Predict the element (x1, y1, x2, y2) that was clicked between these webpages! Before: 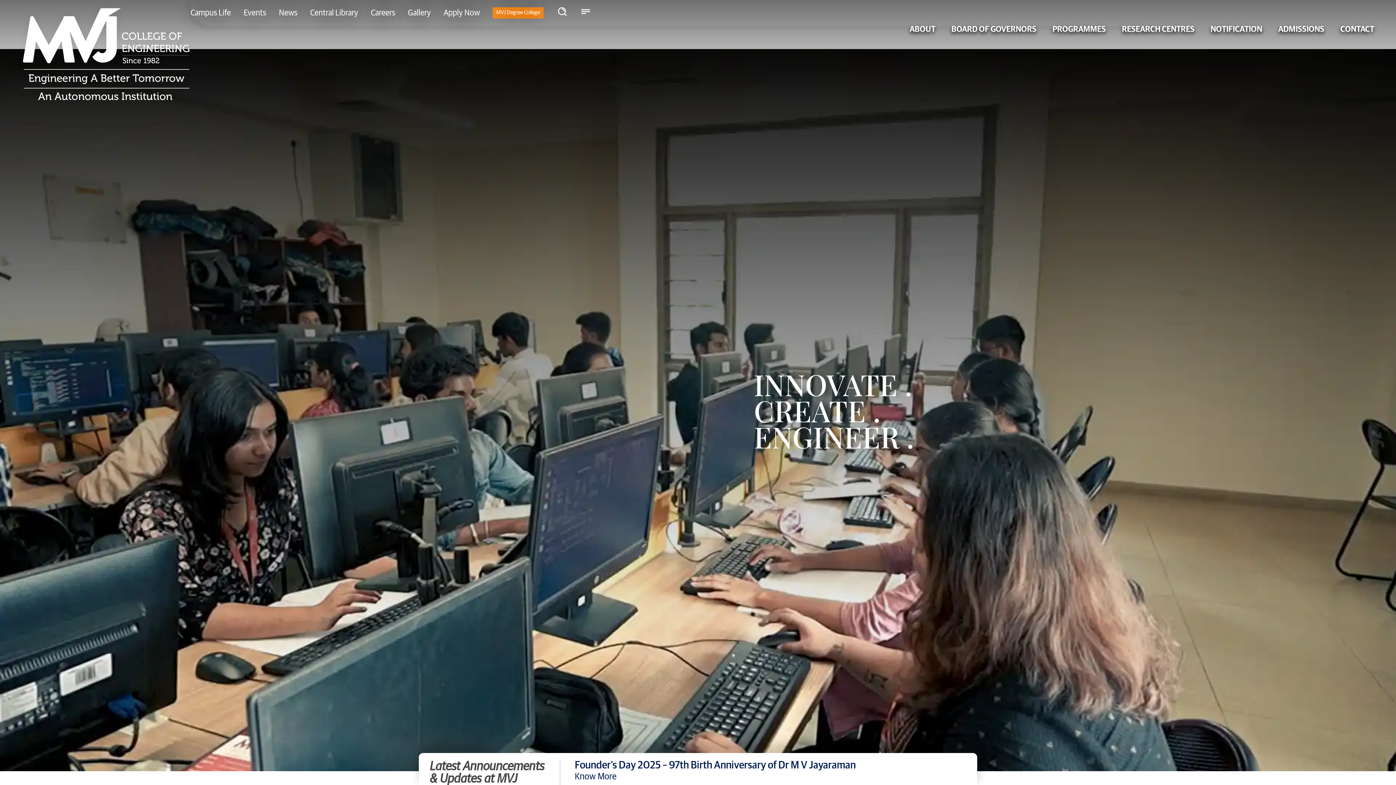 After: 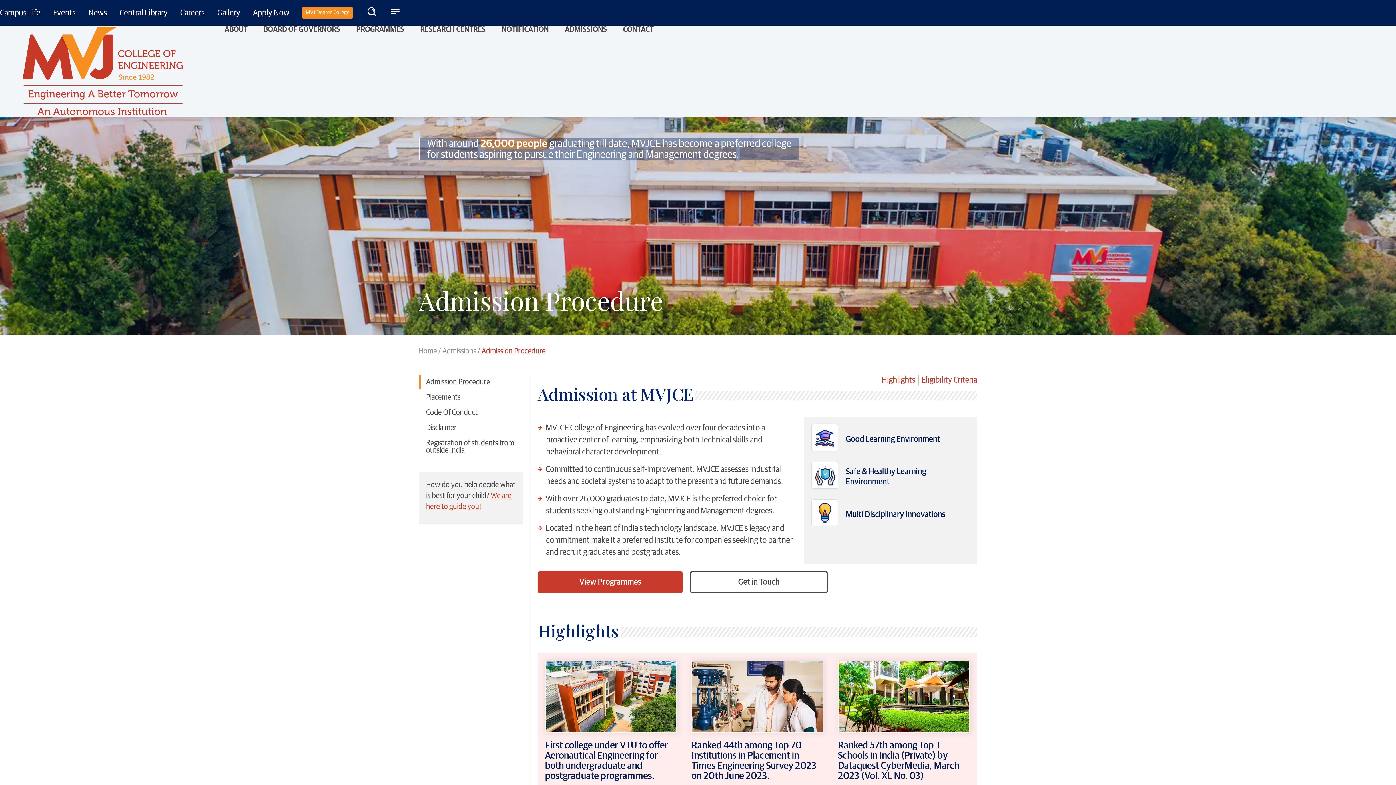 Action: label: ADMISSIONS bbox: (1278, 25, 1324, 33)